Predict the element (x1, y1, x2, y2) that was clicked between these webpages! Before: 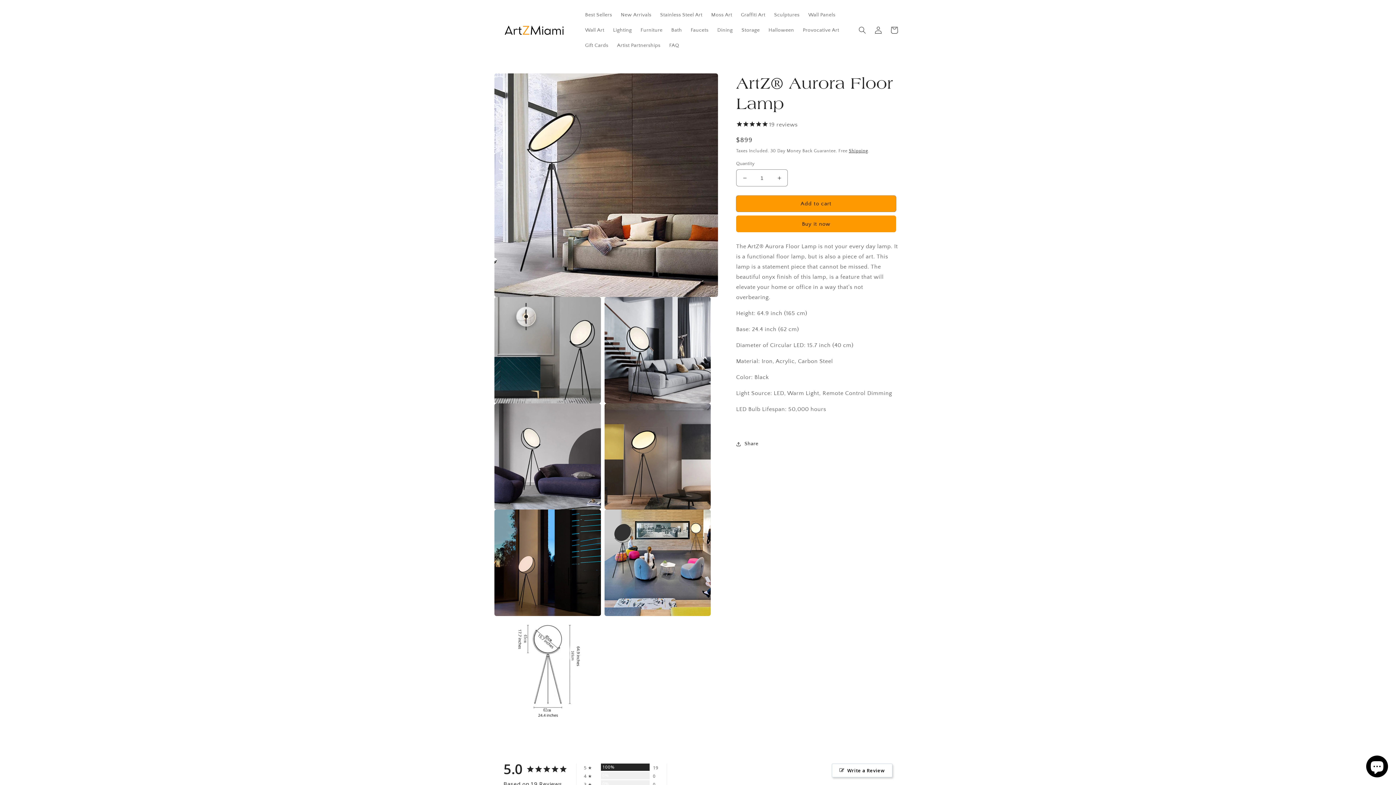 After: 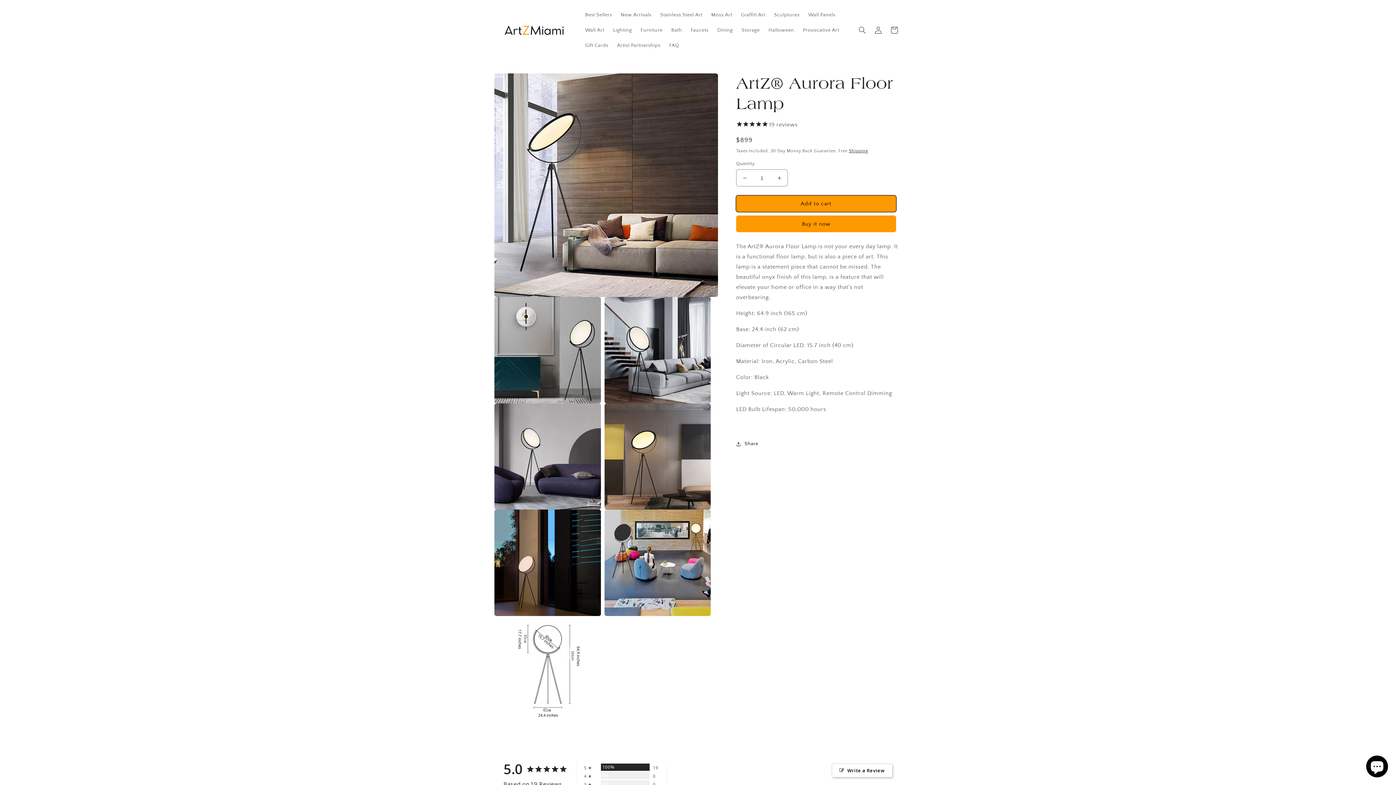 Action: bbox: (736, 195, 896, 212) label: Add to cart